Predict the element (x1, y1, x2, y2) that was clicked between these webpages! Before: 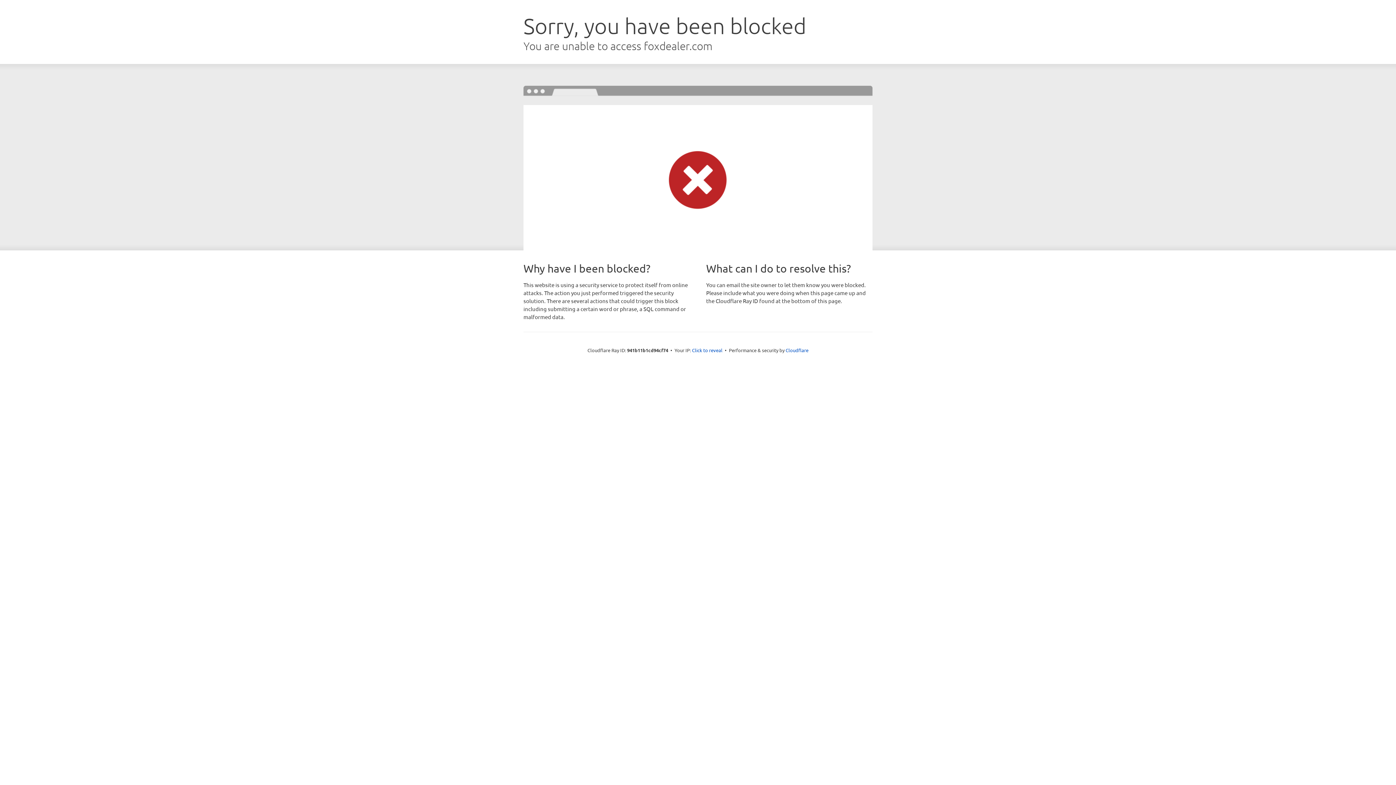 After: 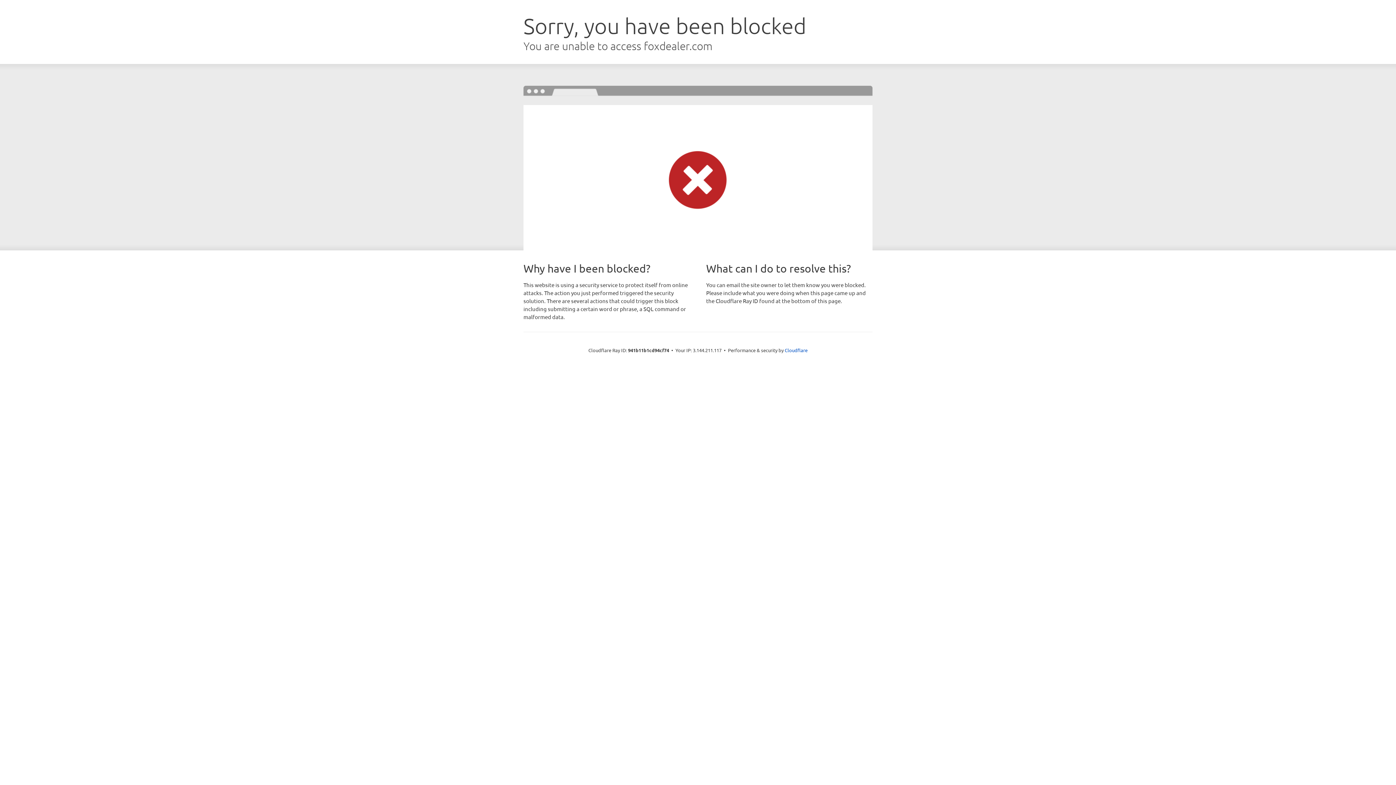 Action: label: Click to reveal bbox: (692, 346, 722, 353)